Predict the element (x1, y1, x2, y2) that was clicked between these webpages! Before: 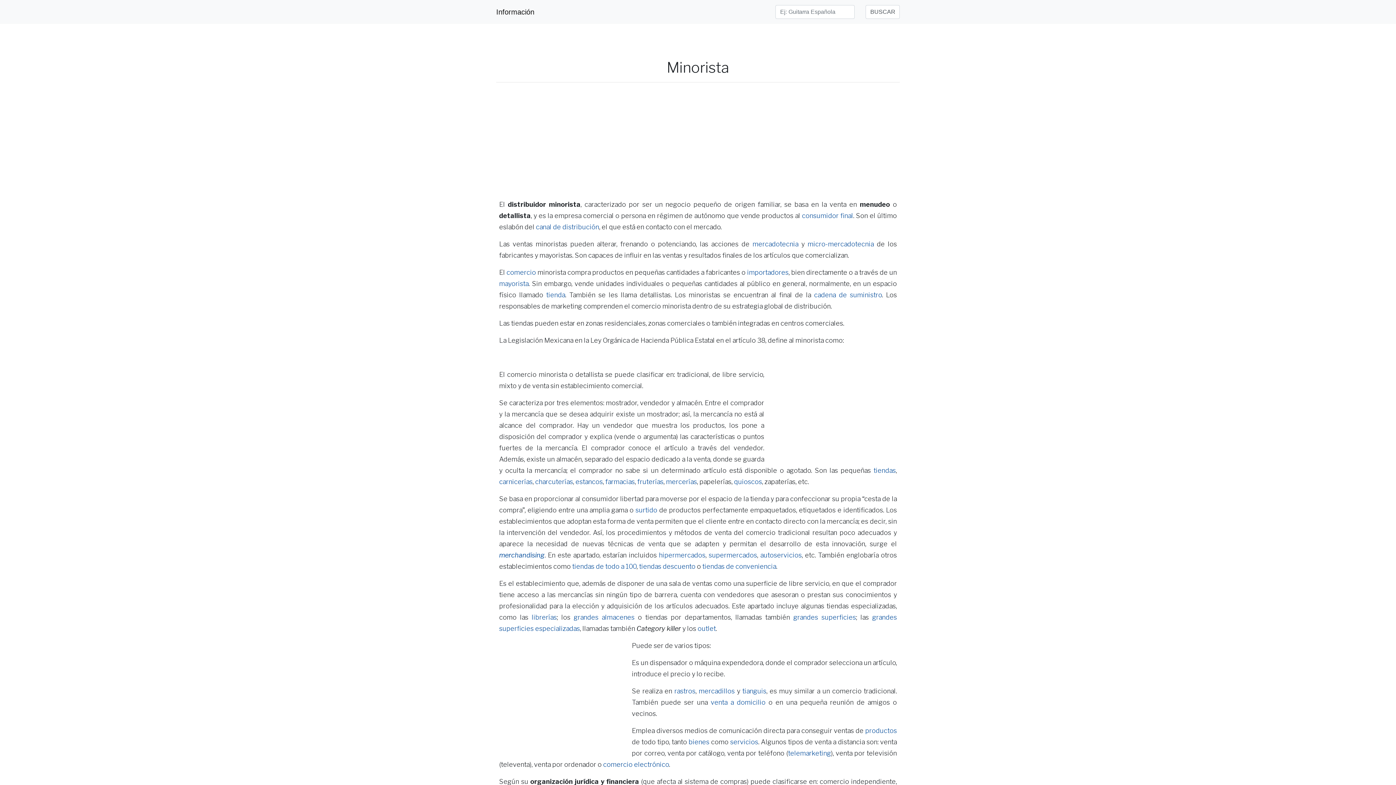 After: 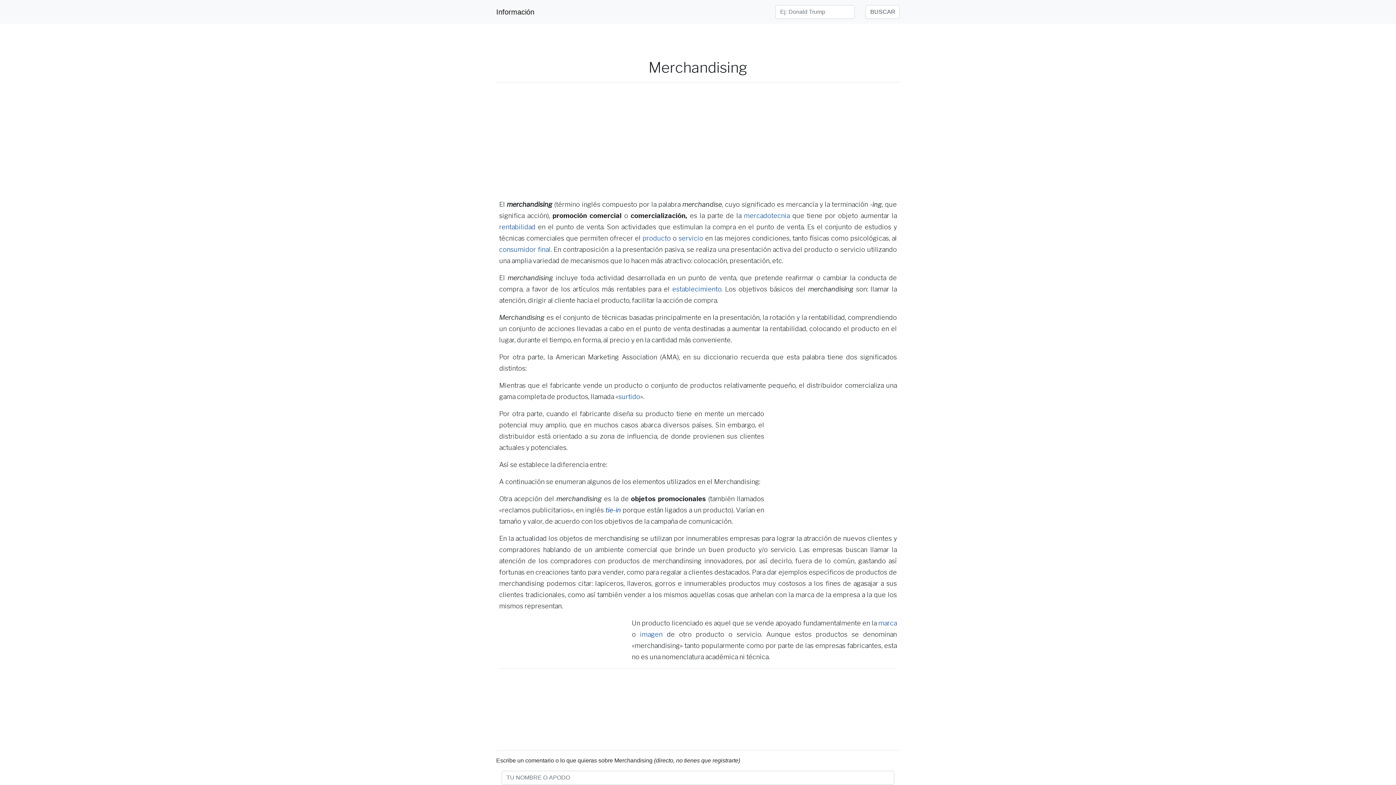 Action: bbox: (499, 551, 544, 559) label: merchandising